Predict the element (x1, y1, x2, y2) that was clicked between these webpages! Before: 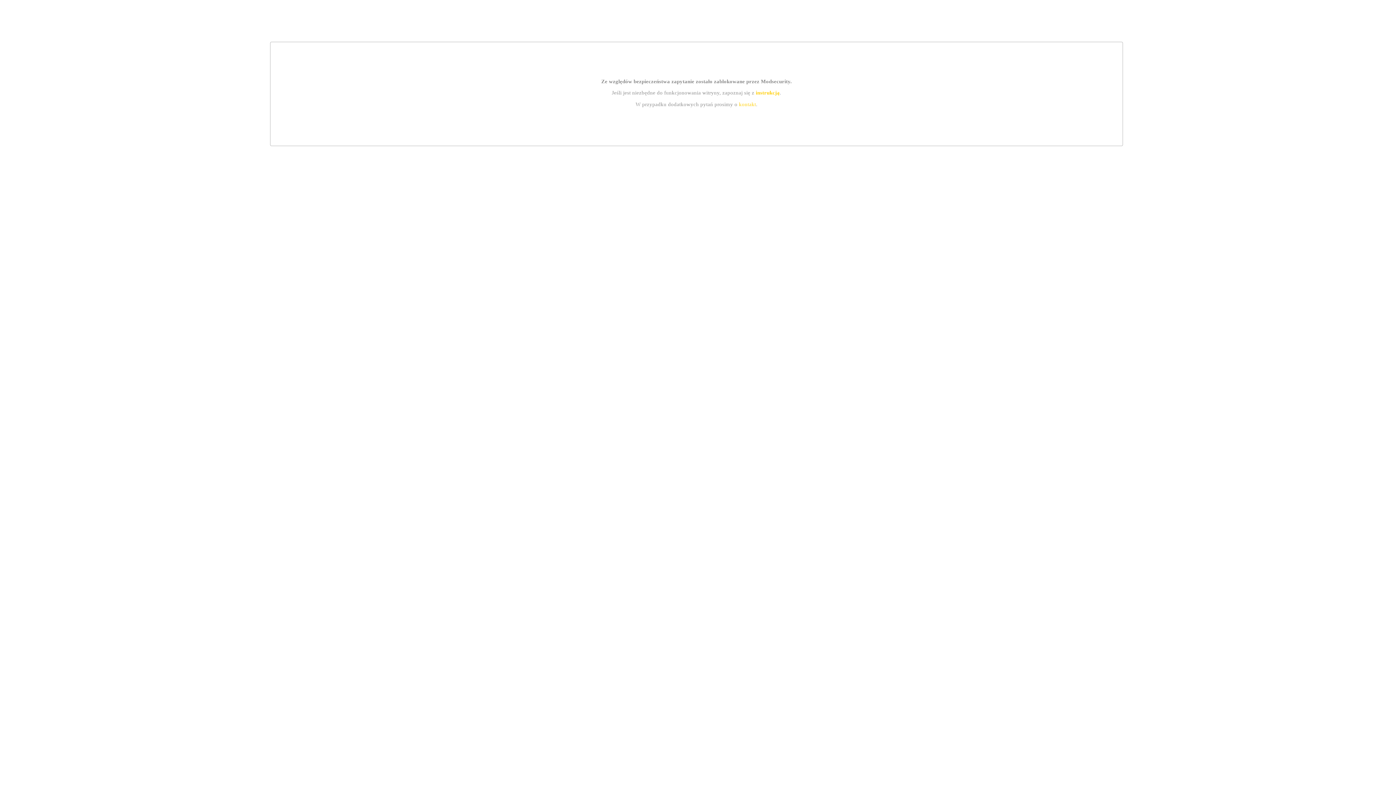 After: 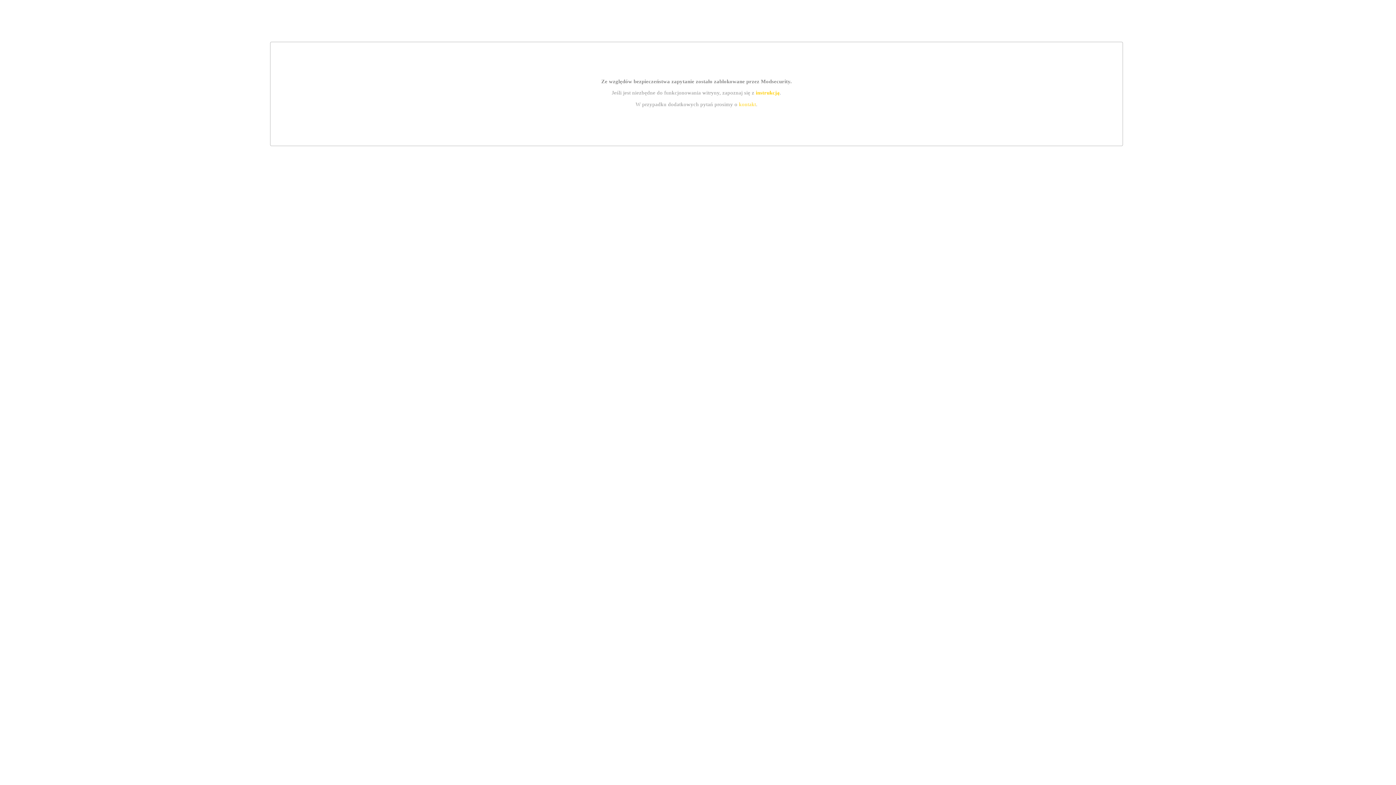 Action: label: kontakt bbox: (739, 101, 756, 107)